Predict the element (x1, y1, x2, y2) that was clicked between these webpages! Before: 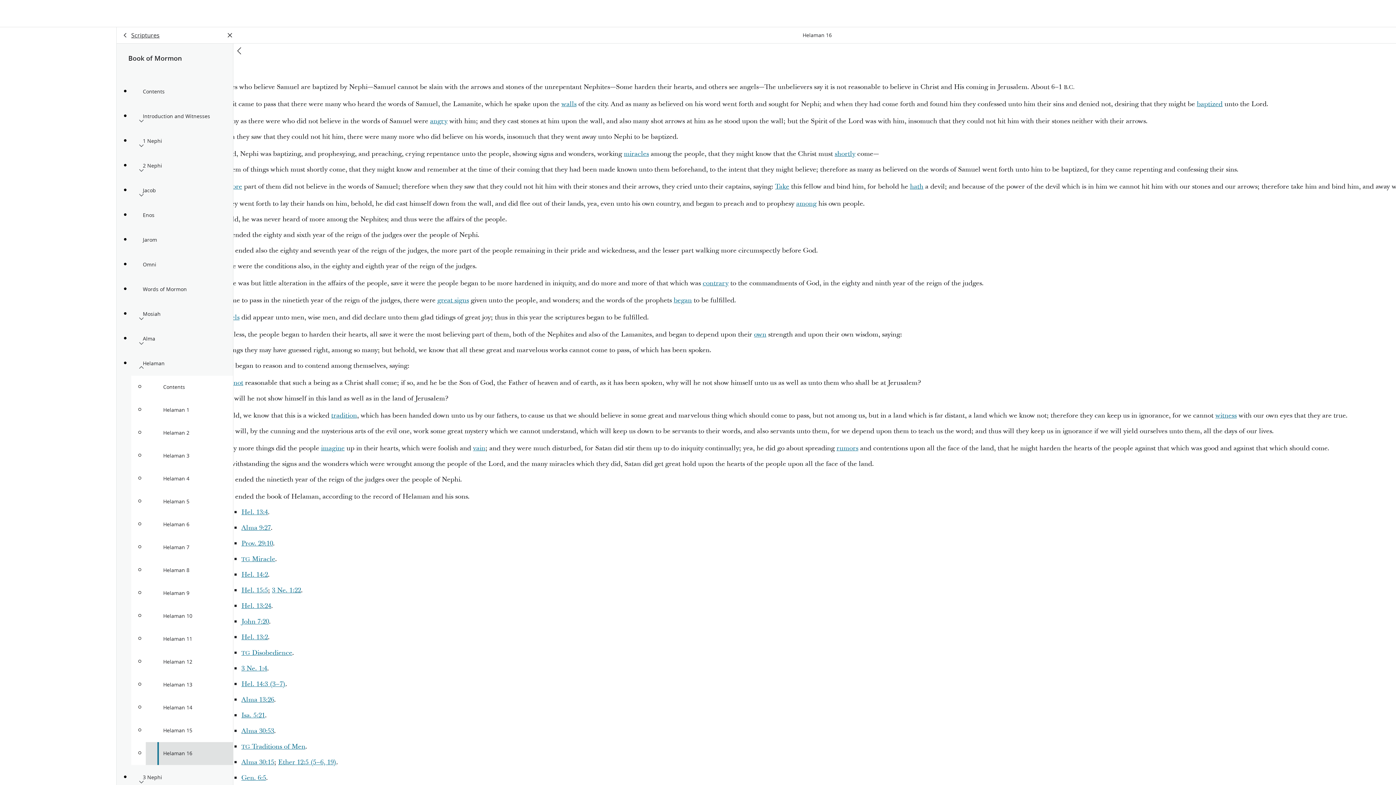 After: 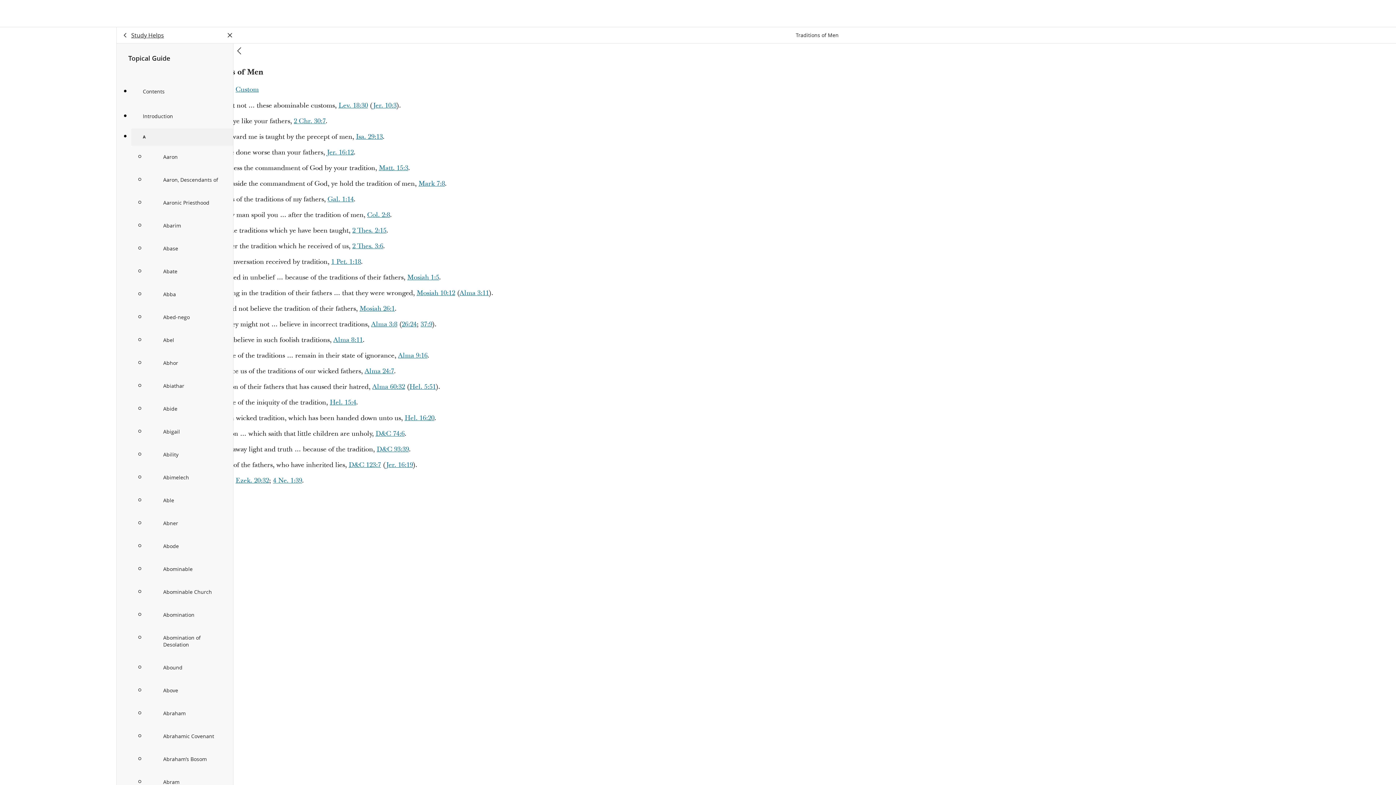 Action: bbox: (241, 742, 305, 751) label: TG Traditions of Men